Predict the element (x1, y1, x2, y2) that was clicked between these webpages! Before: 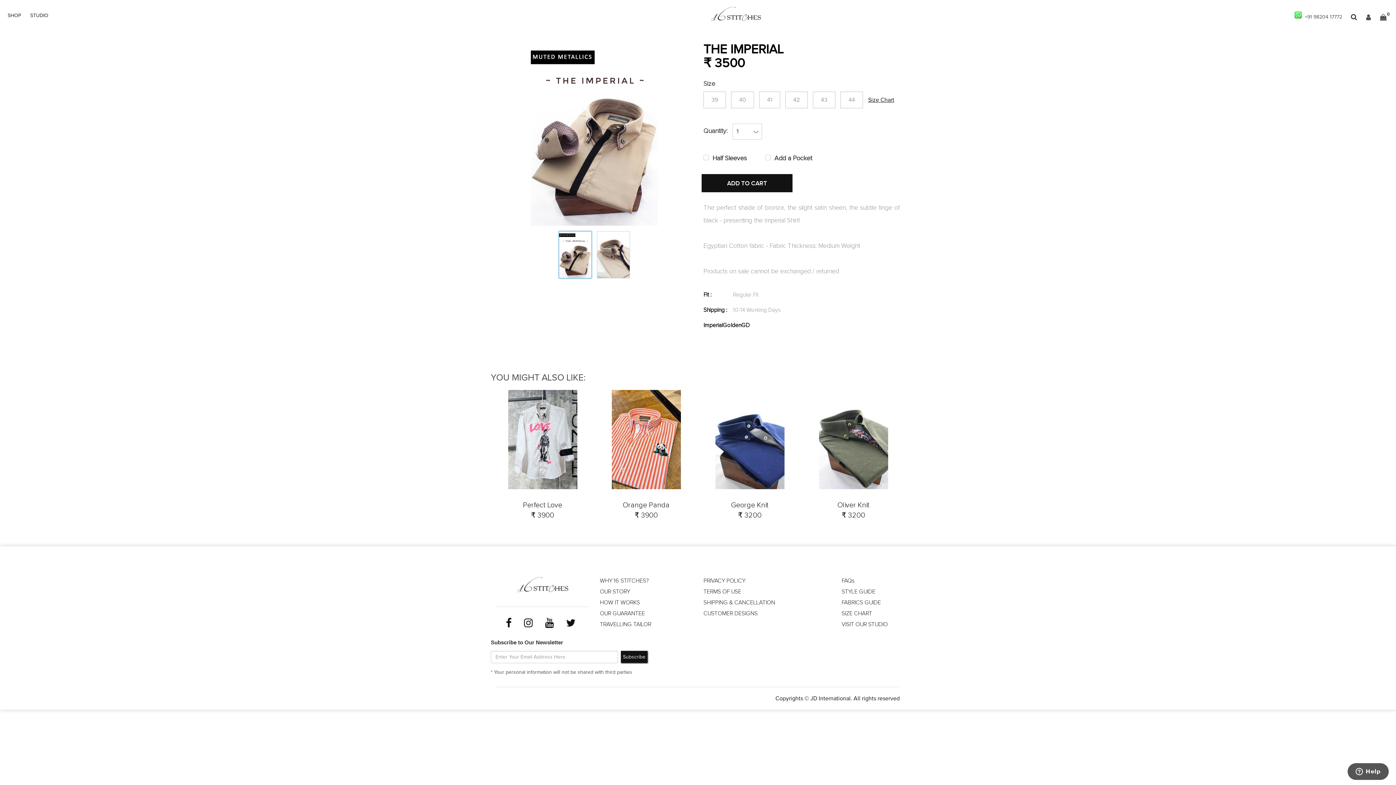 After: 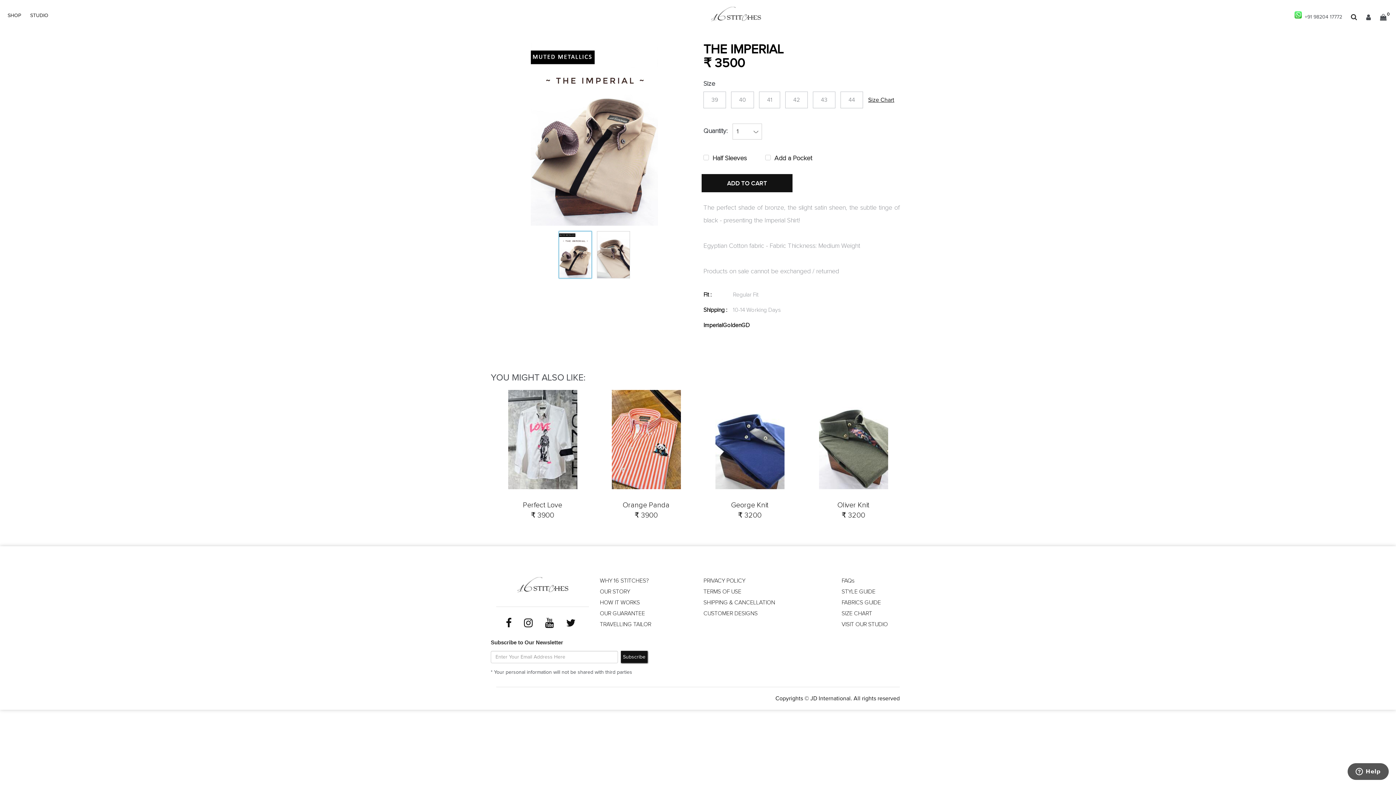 Action: bbox: (524, 622, 532, 628)